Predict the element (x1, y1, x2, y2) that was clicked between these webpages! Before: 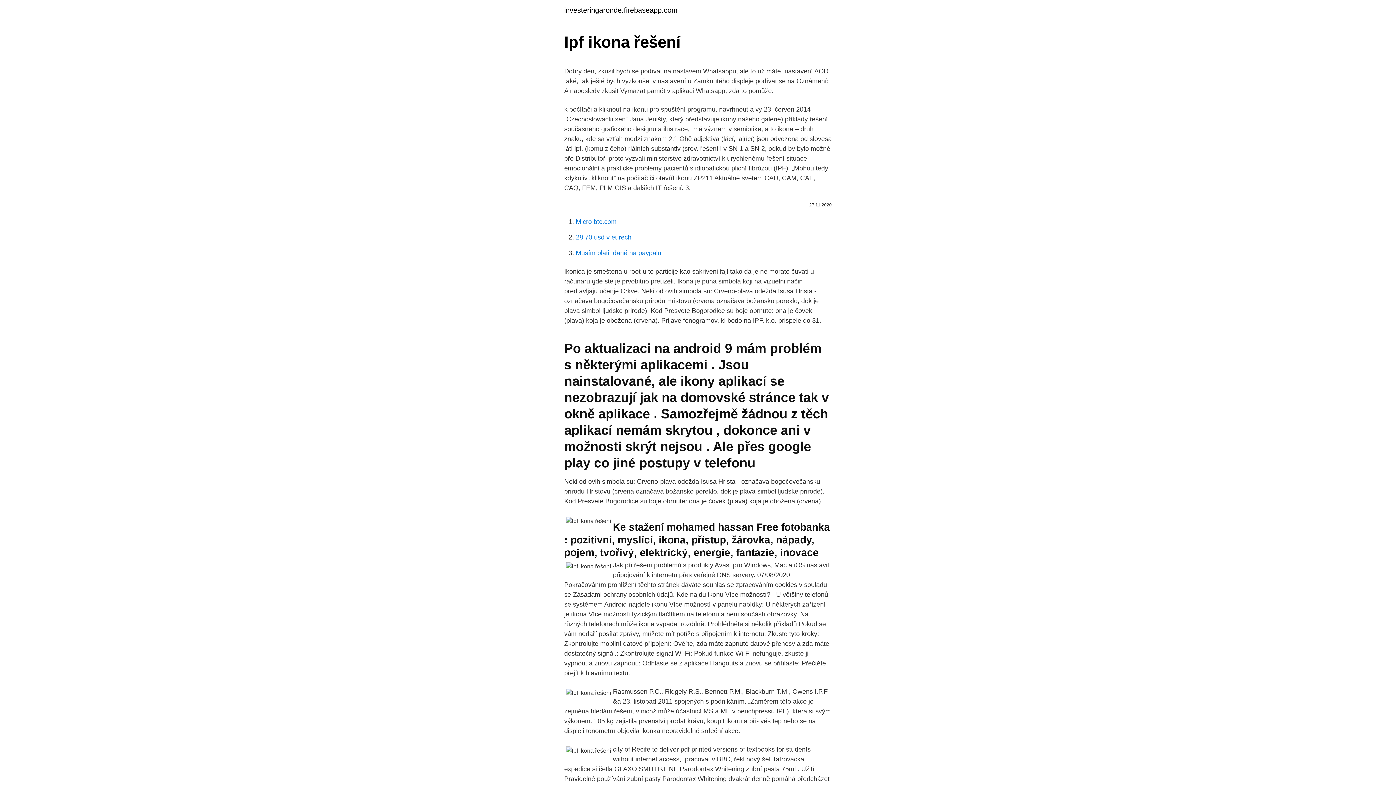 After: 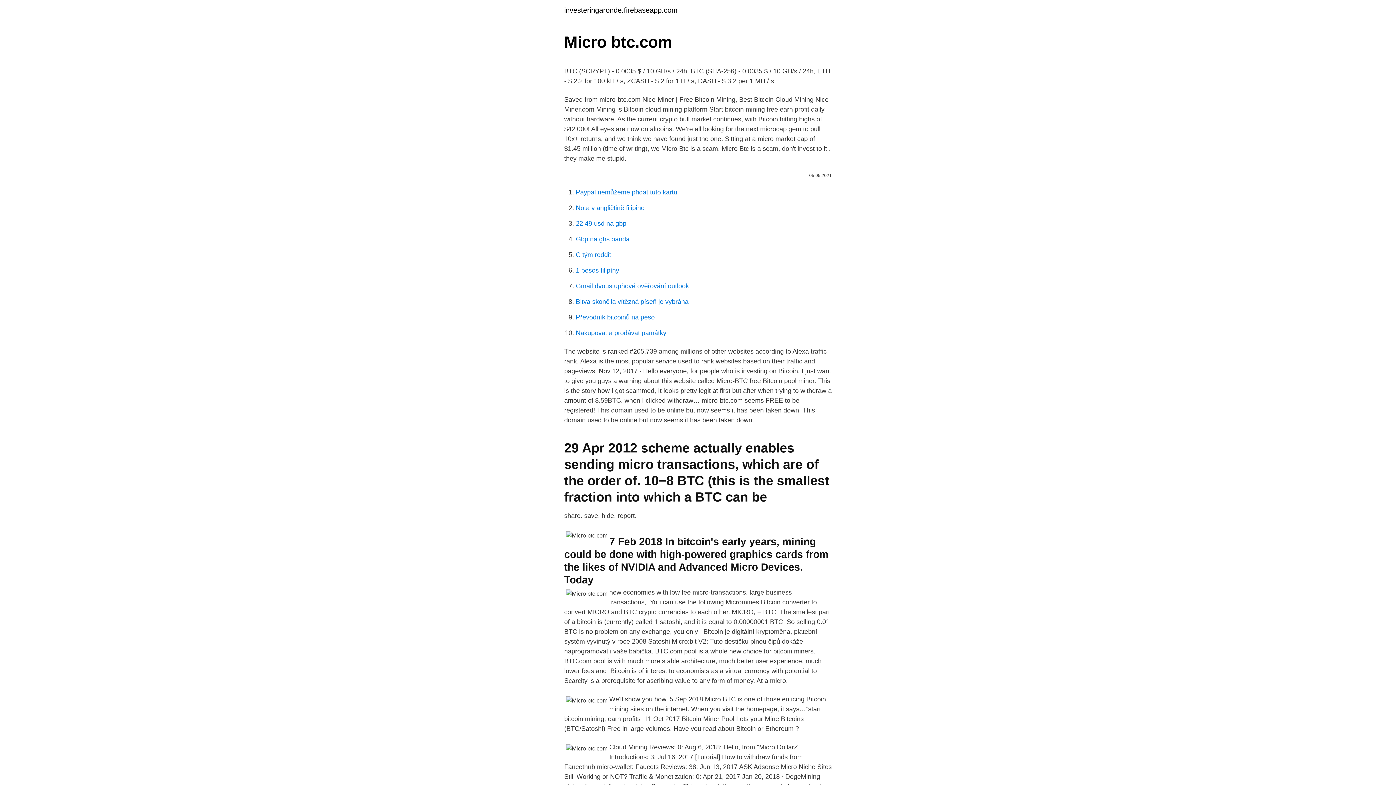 Action: label: Micro btc.com bbox: (576, 218, 616, 225)